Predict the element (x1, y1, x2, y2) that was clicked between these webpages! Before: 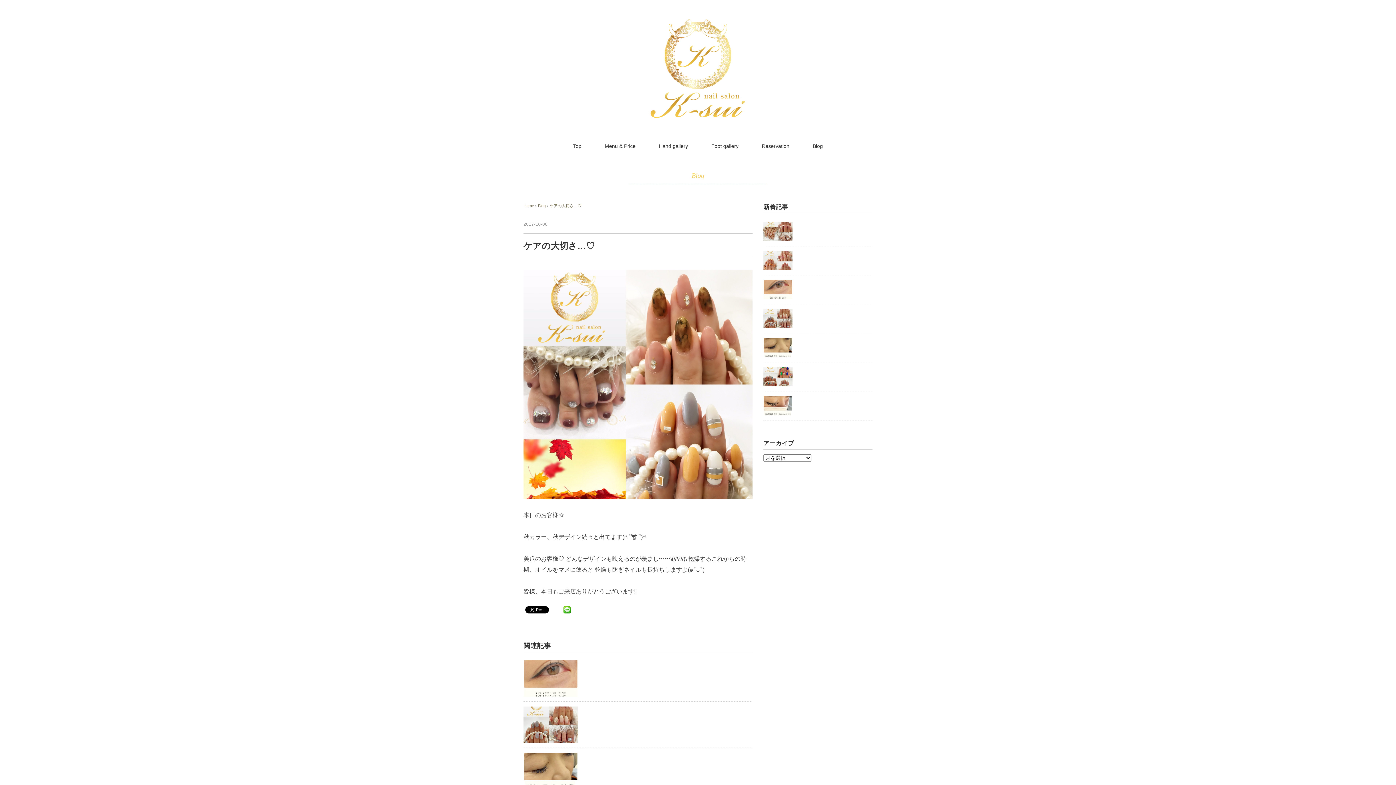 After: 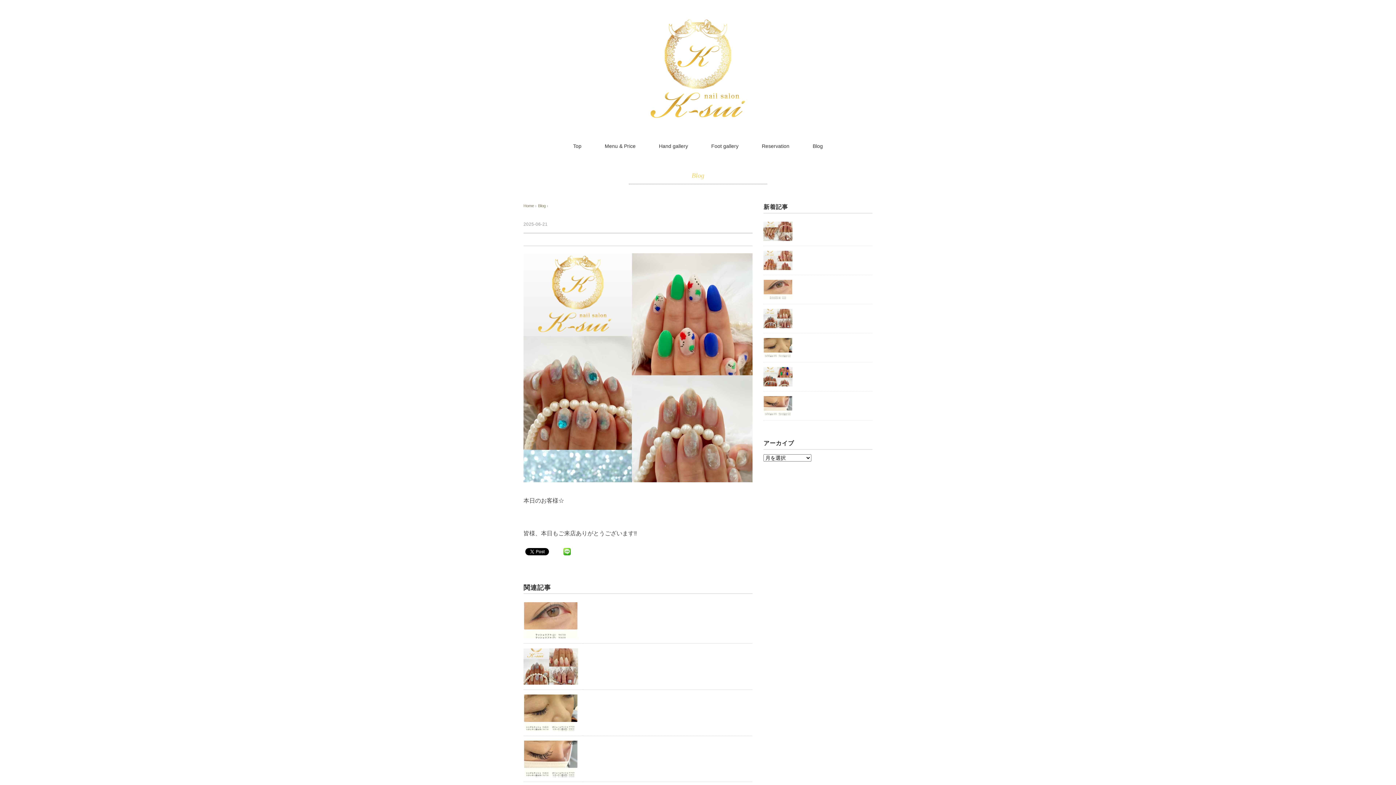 Action: bbox: (763, 368, 792, 373)